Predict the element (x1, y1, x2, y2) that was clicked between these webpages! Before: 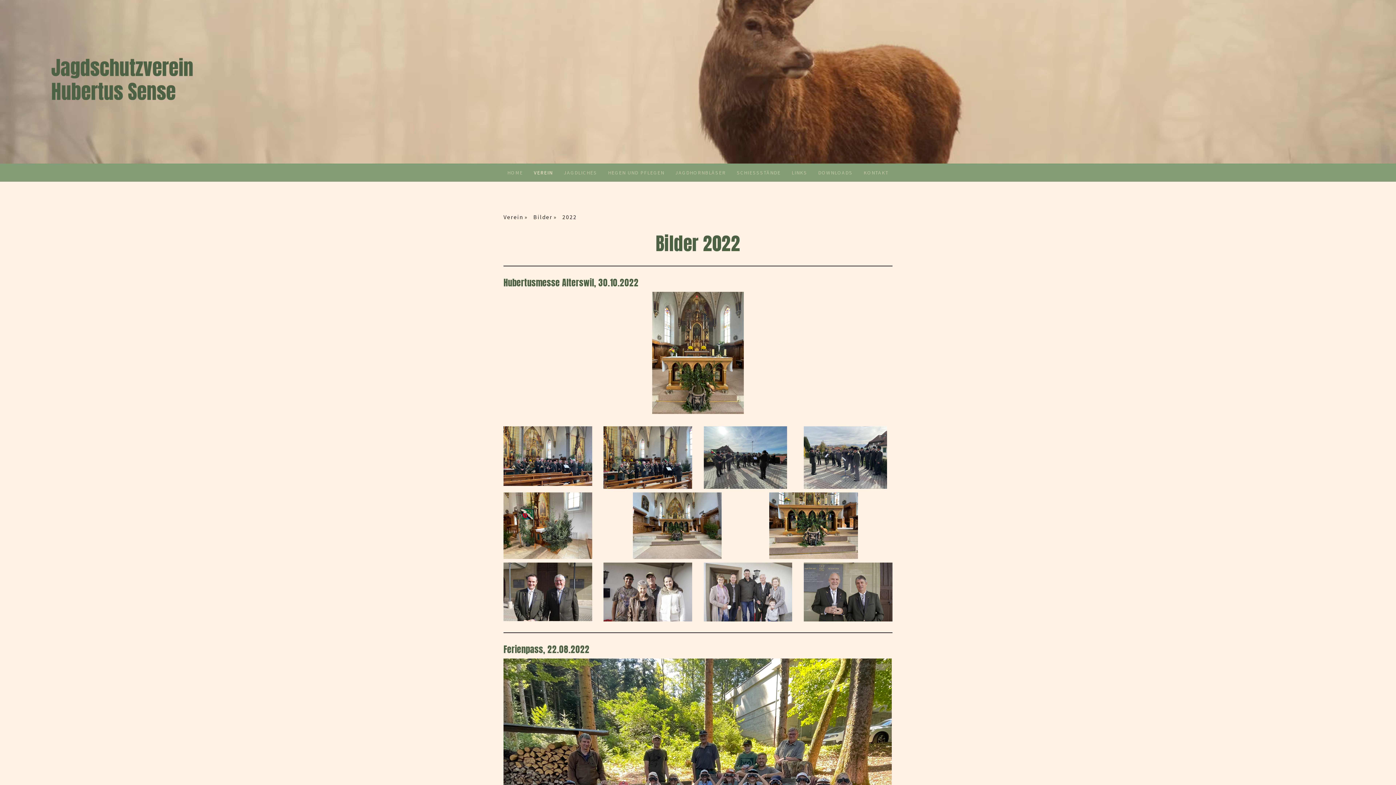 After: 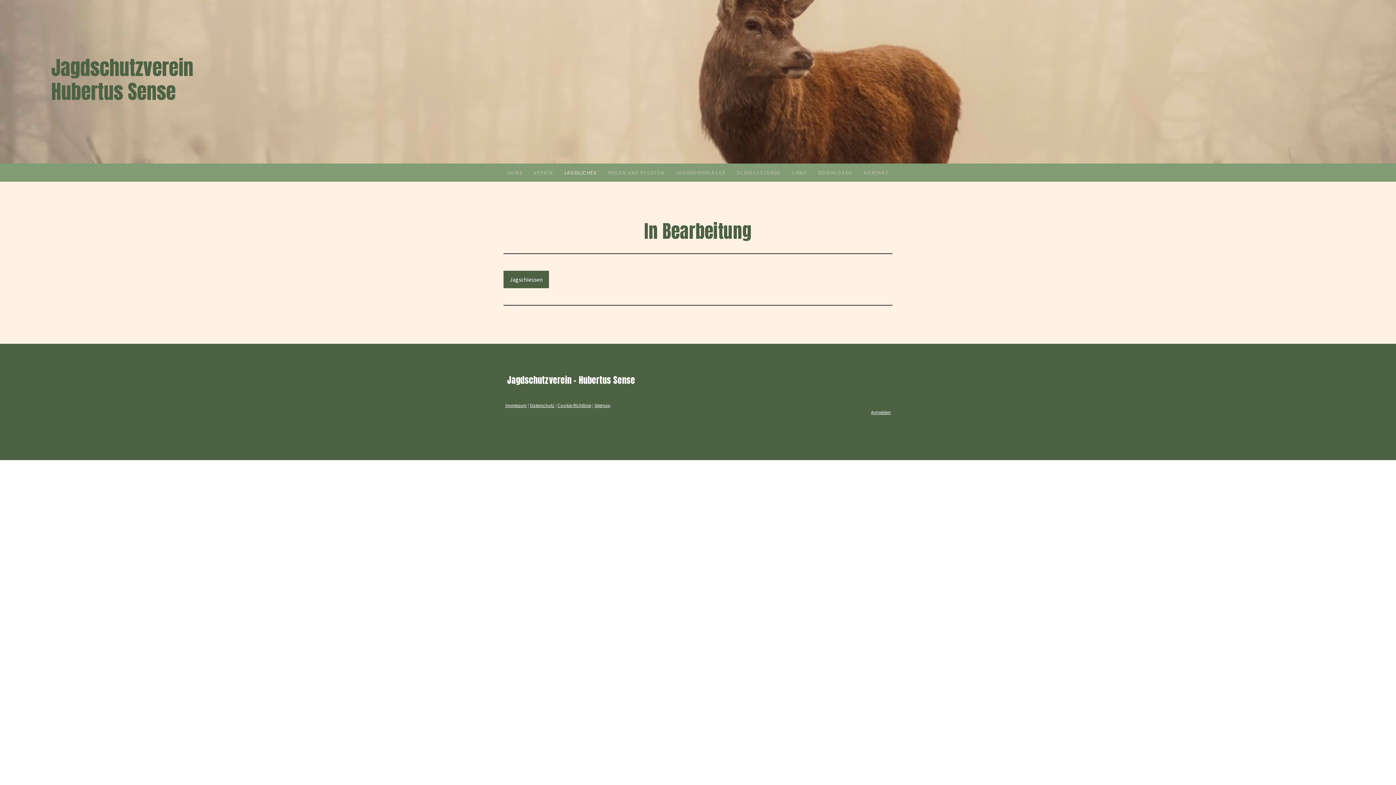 Action: bbox: (558, 163, 602, 181) label: JAGDLICHES